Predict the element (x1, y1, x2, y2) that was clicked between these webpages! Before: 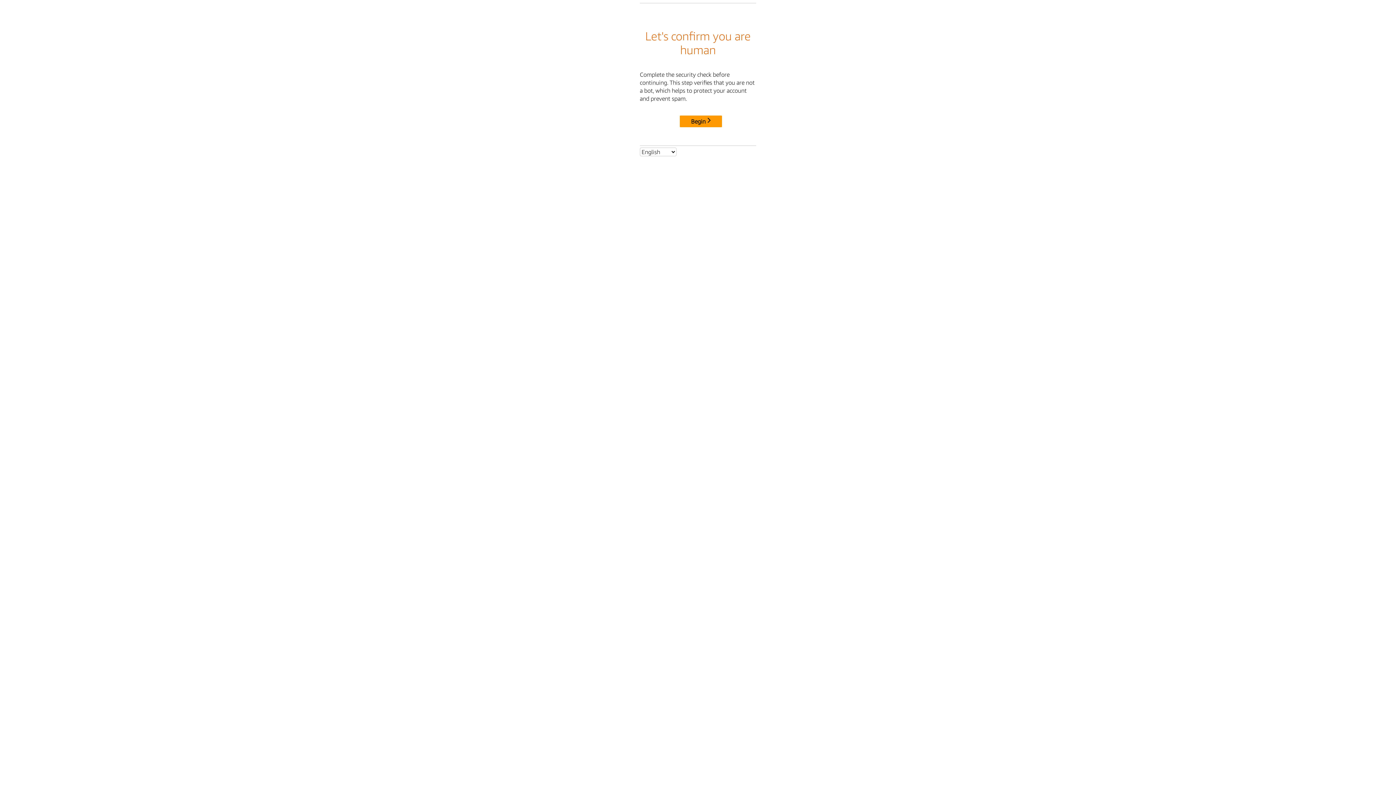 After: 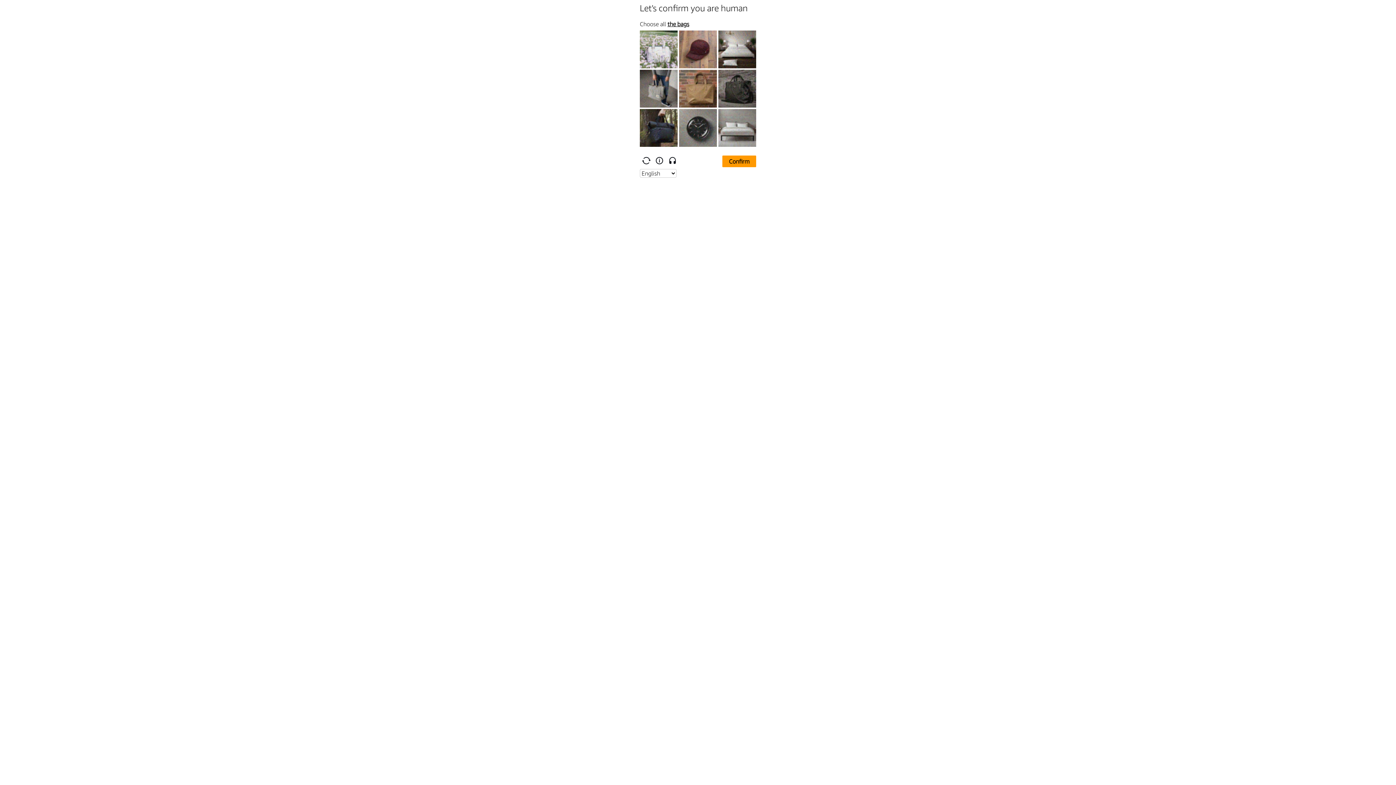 Action: label: Begin bbox: (680, 115, 722, 127)